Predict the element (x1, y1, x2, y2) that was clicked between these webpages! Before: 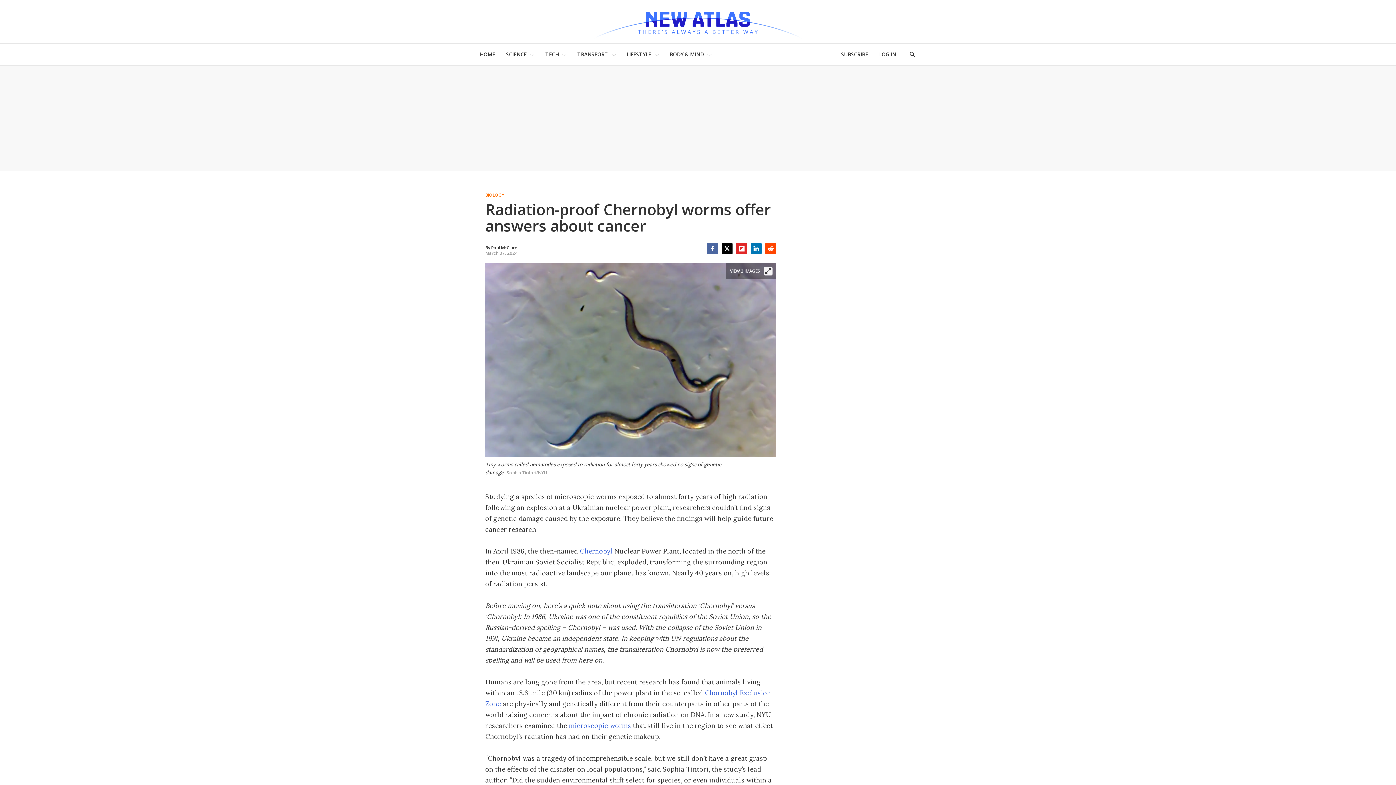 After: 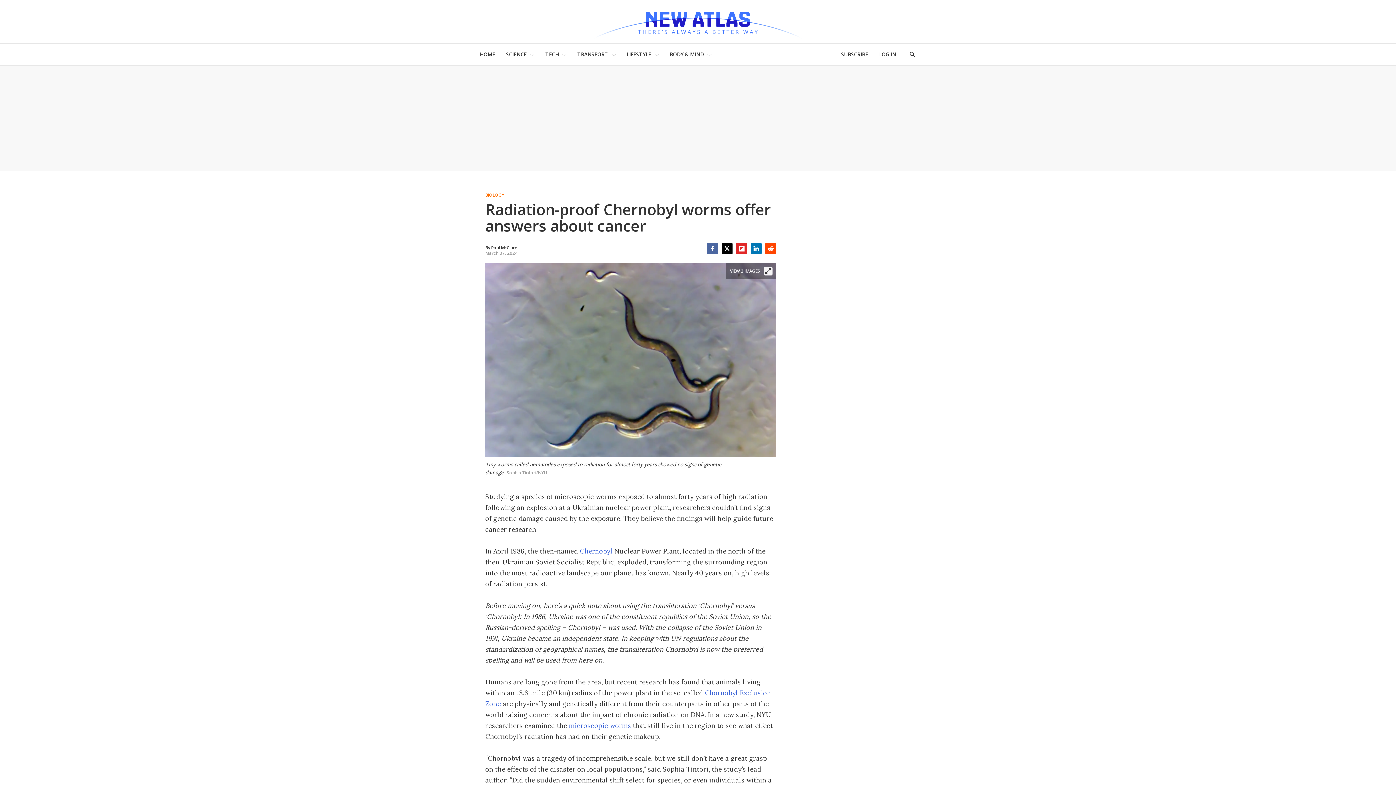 Action: label: Flipboard bbox: (736, 243, 747, 254)